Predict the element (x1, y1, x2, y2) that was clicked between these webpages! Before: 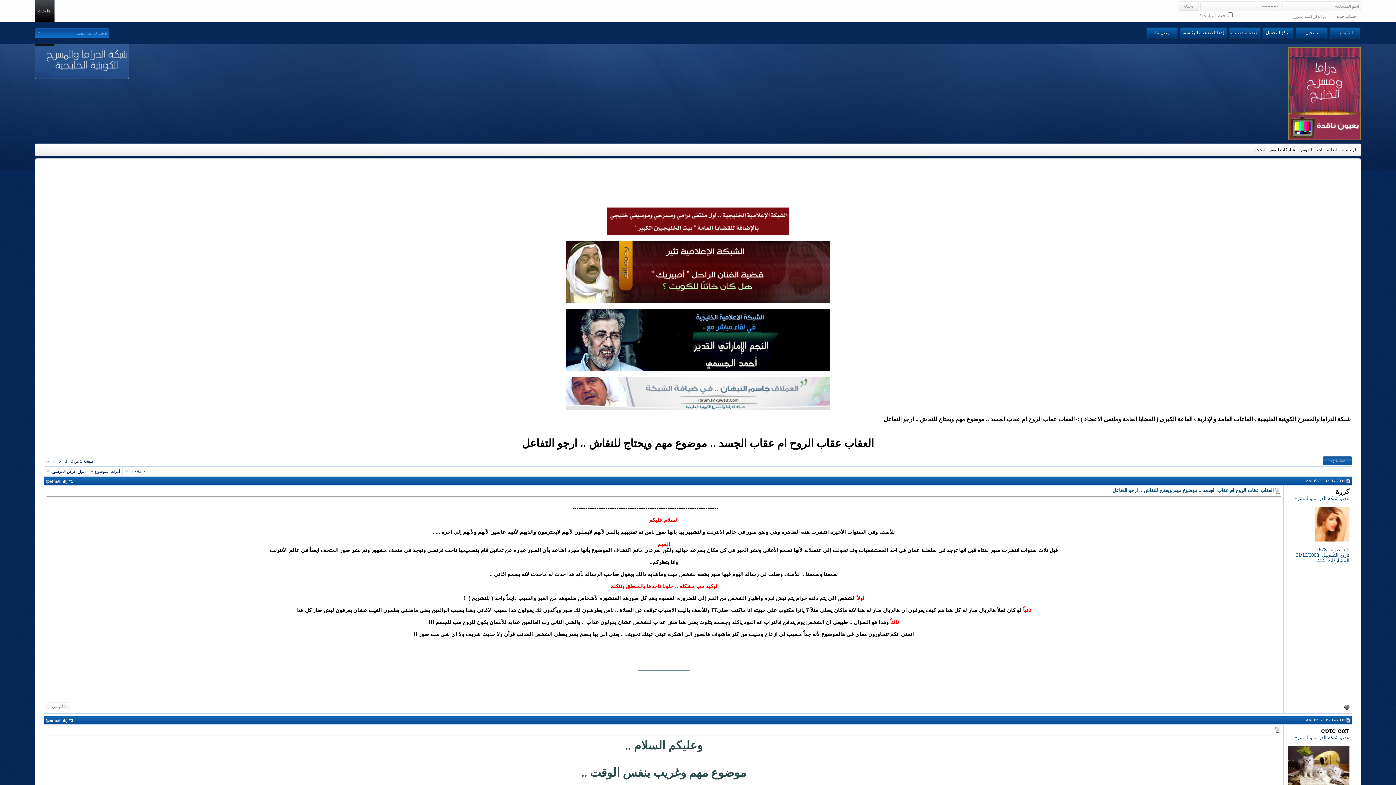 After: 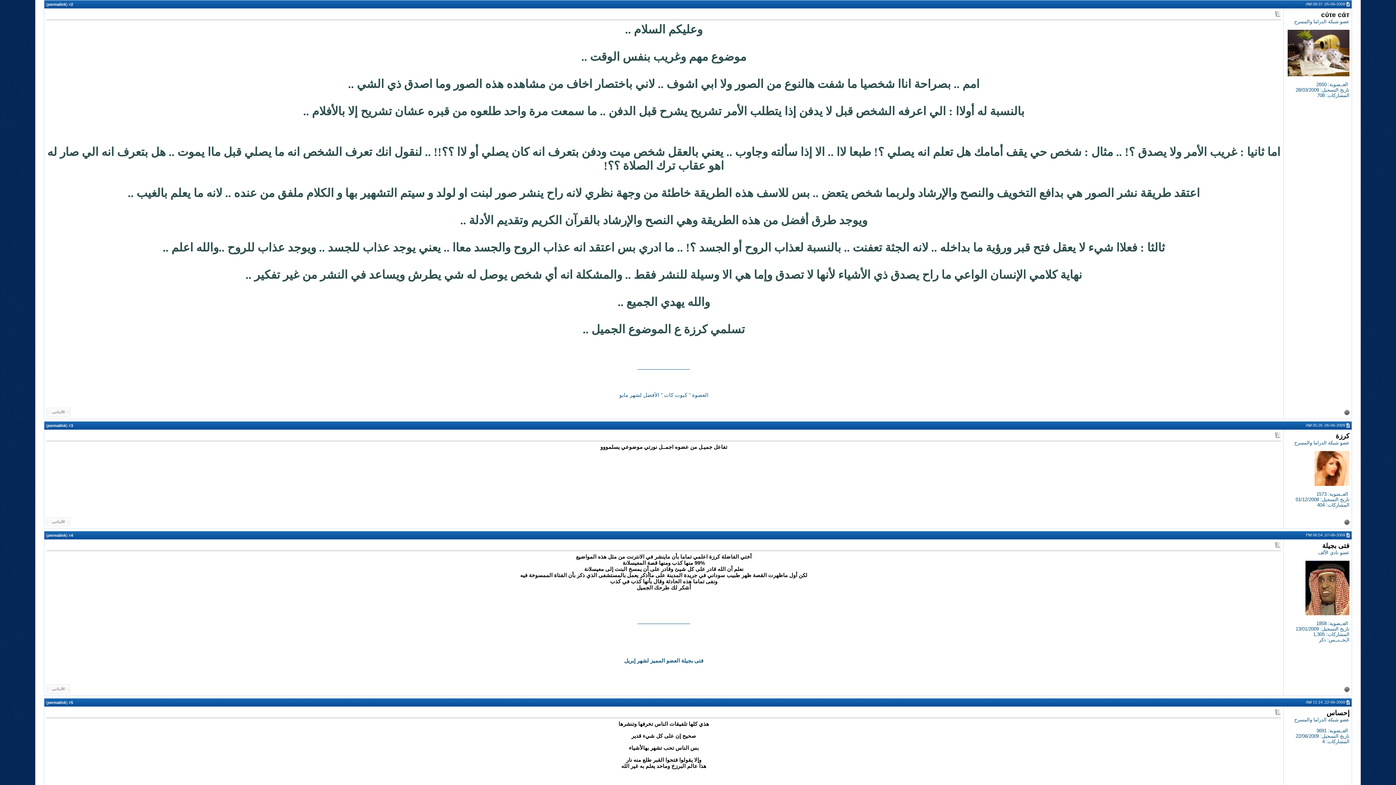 Action: label: permalink bbox: (47, 718, 66, 723)